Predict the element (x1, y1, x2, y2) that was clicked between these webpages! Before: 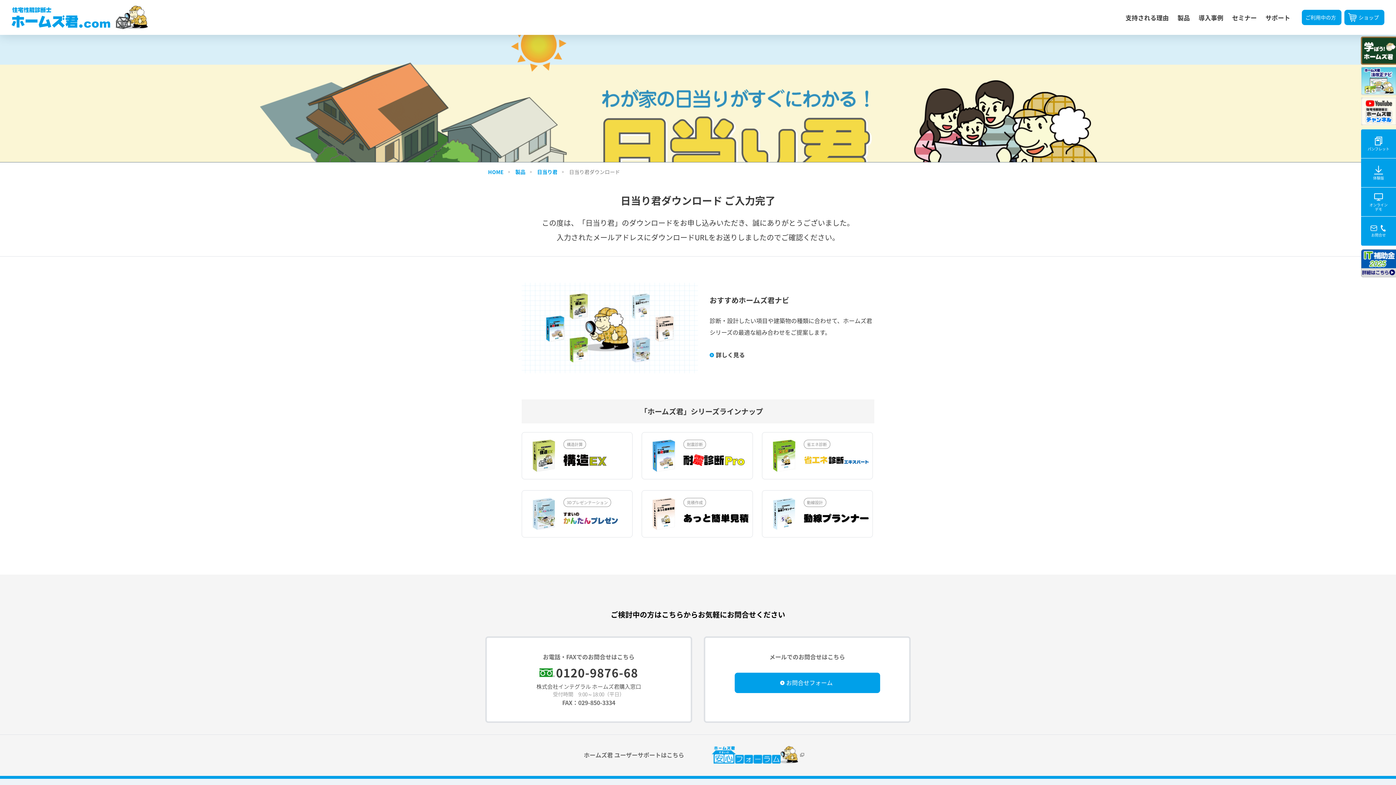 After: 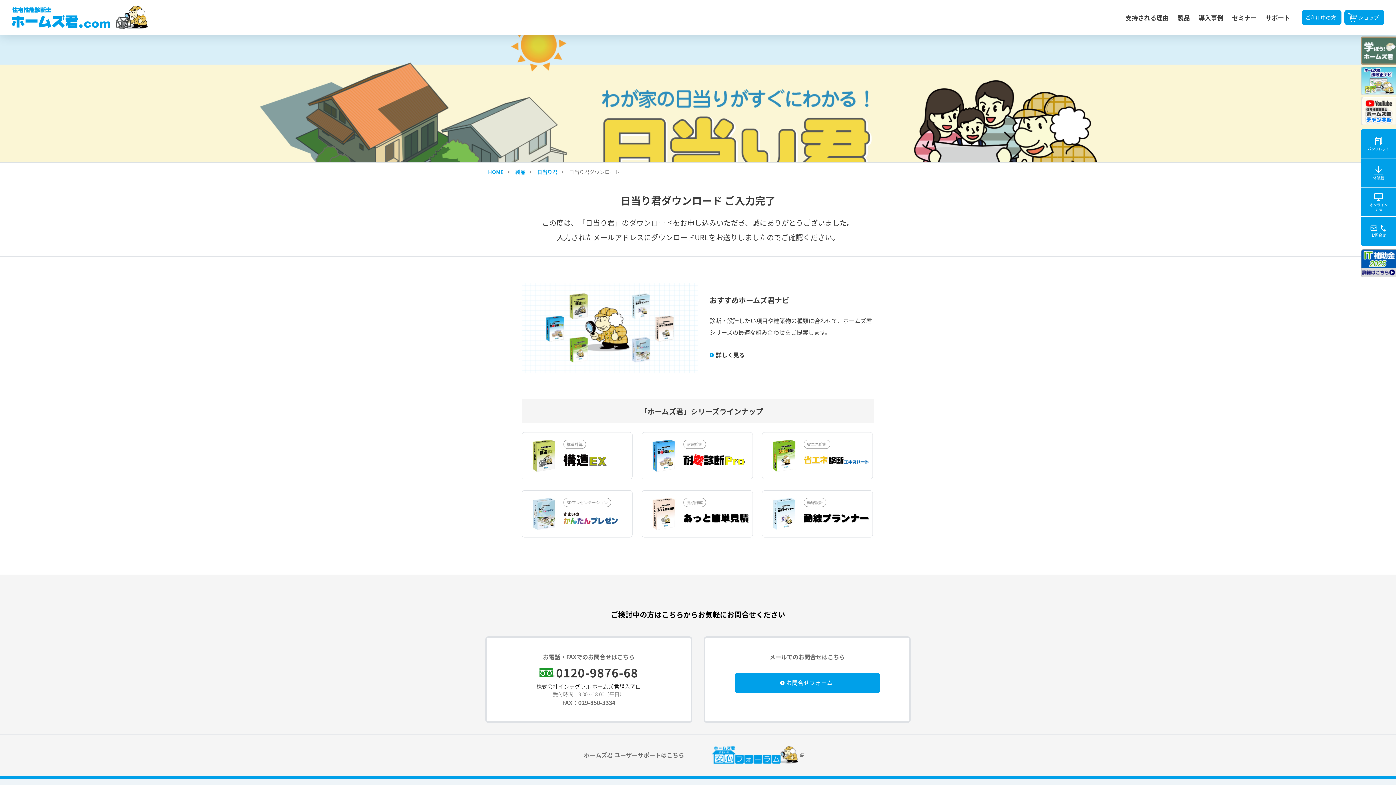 Action: bbox: (1361, 36, 1396, 66)